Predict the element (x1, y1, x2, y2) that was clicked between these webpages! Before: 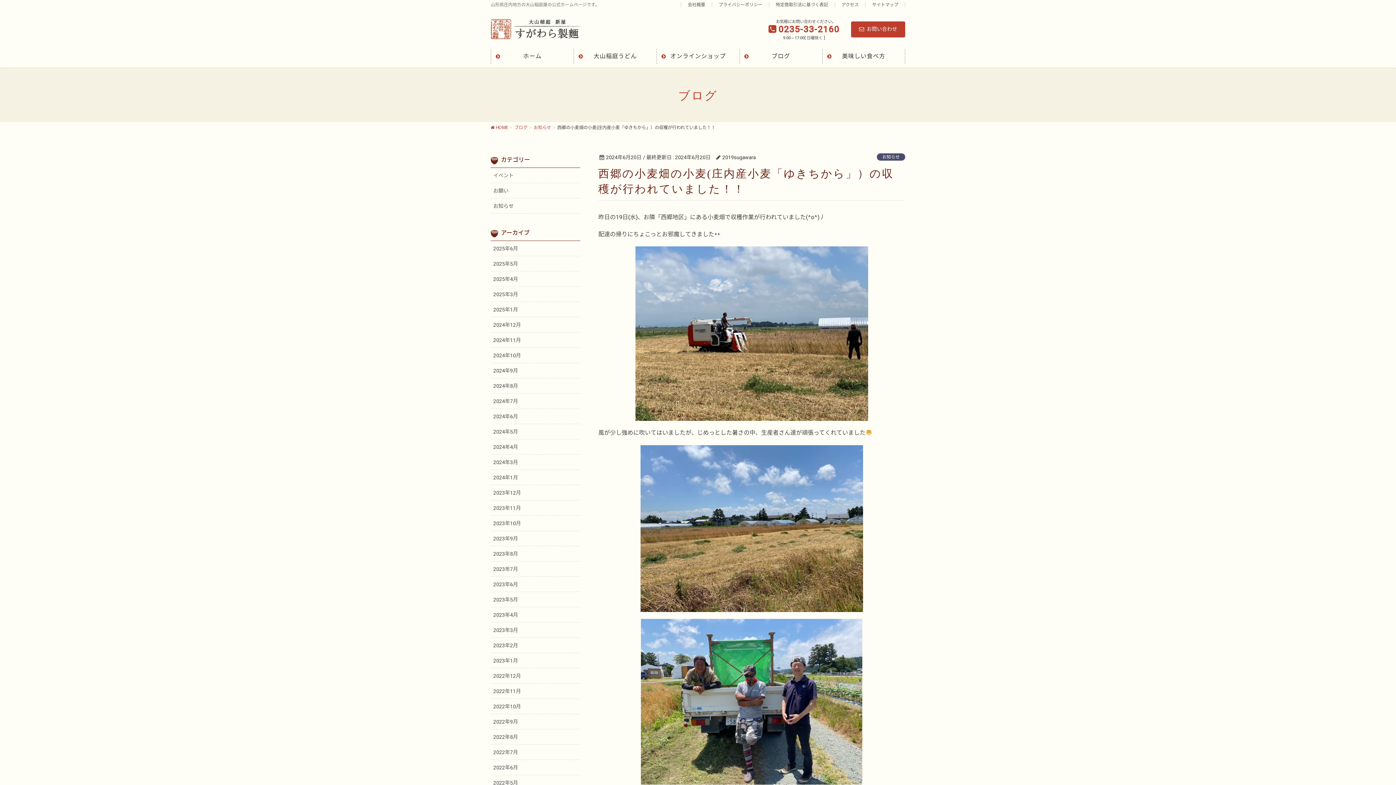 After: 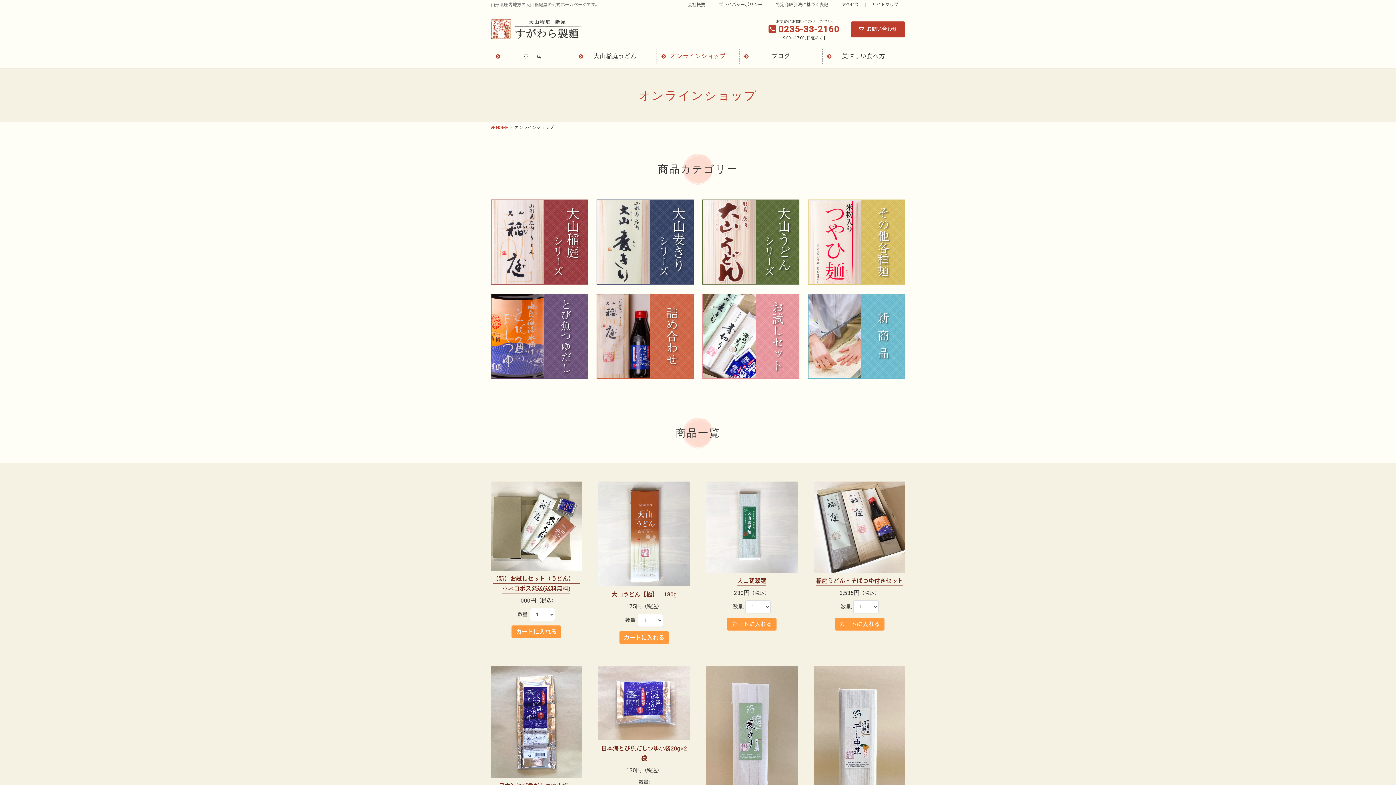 Action: bbox: (657, 49, 739, 64) label: オンラインショップ